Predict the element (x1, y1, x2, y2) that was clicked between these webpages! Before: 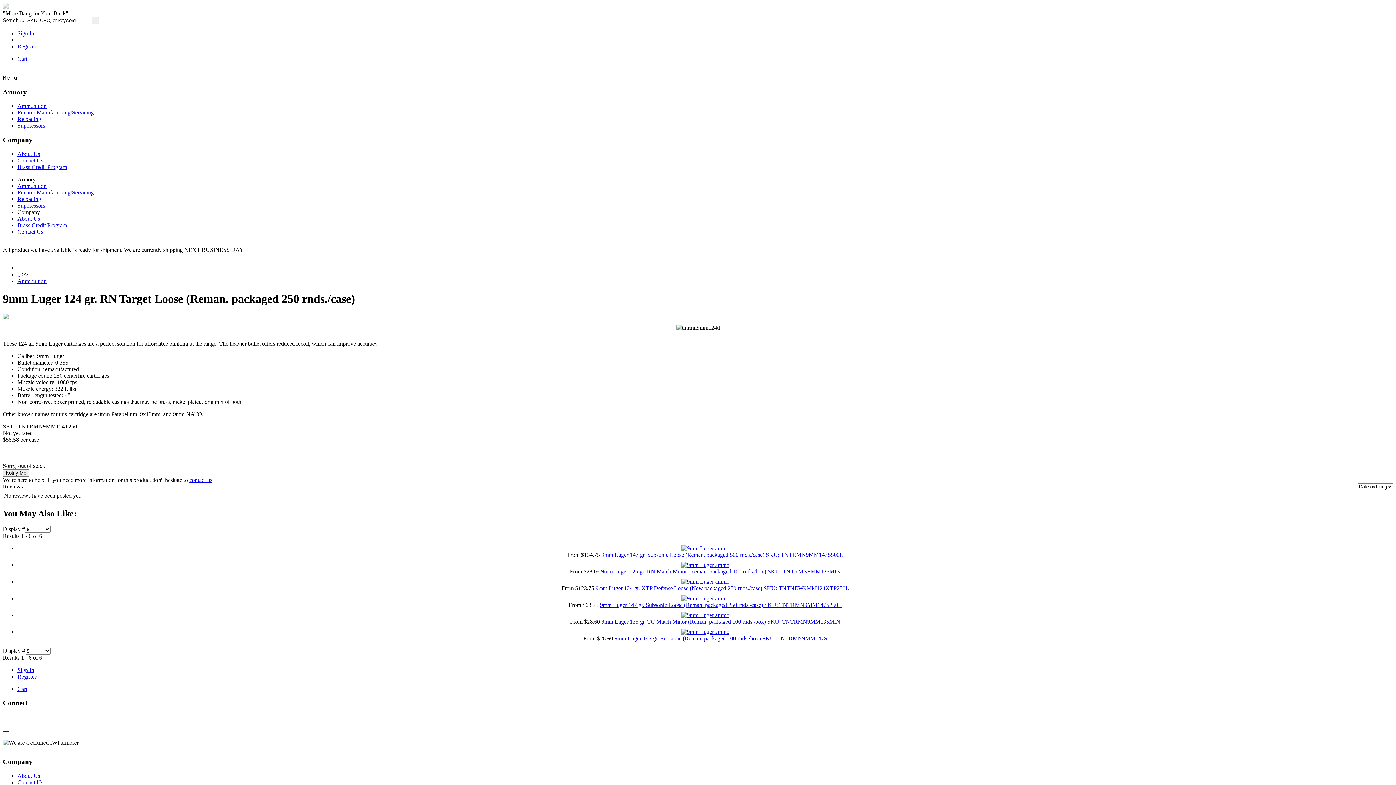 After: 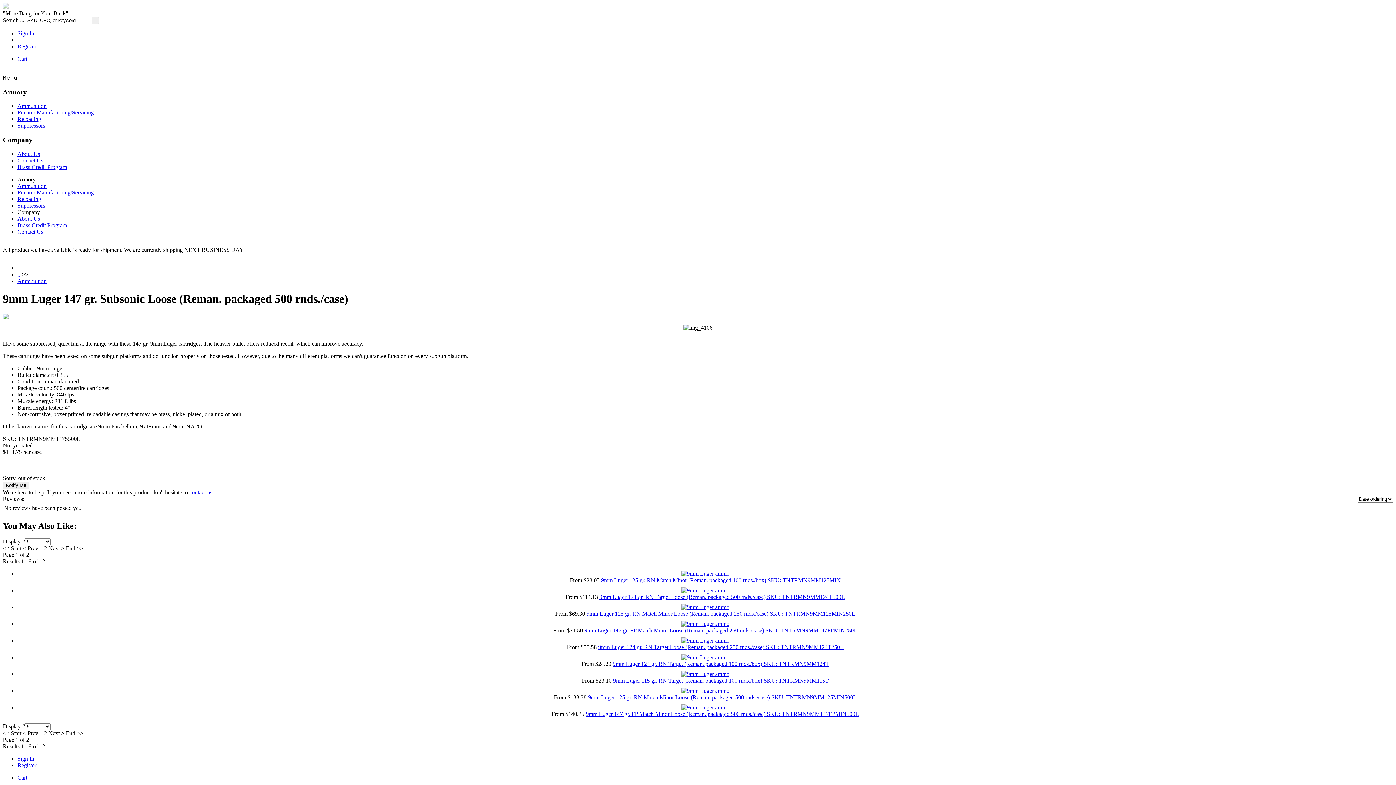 Action: bbox: (681, 545, 729, 551)